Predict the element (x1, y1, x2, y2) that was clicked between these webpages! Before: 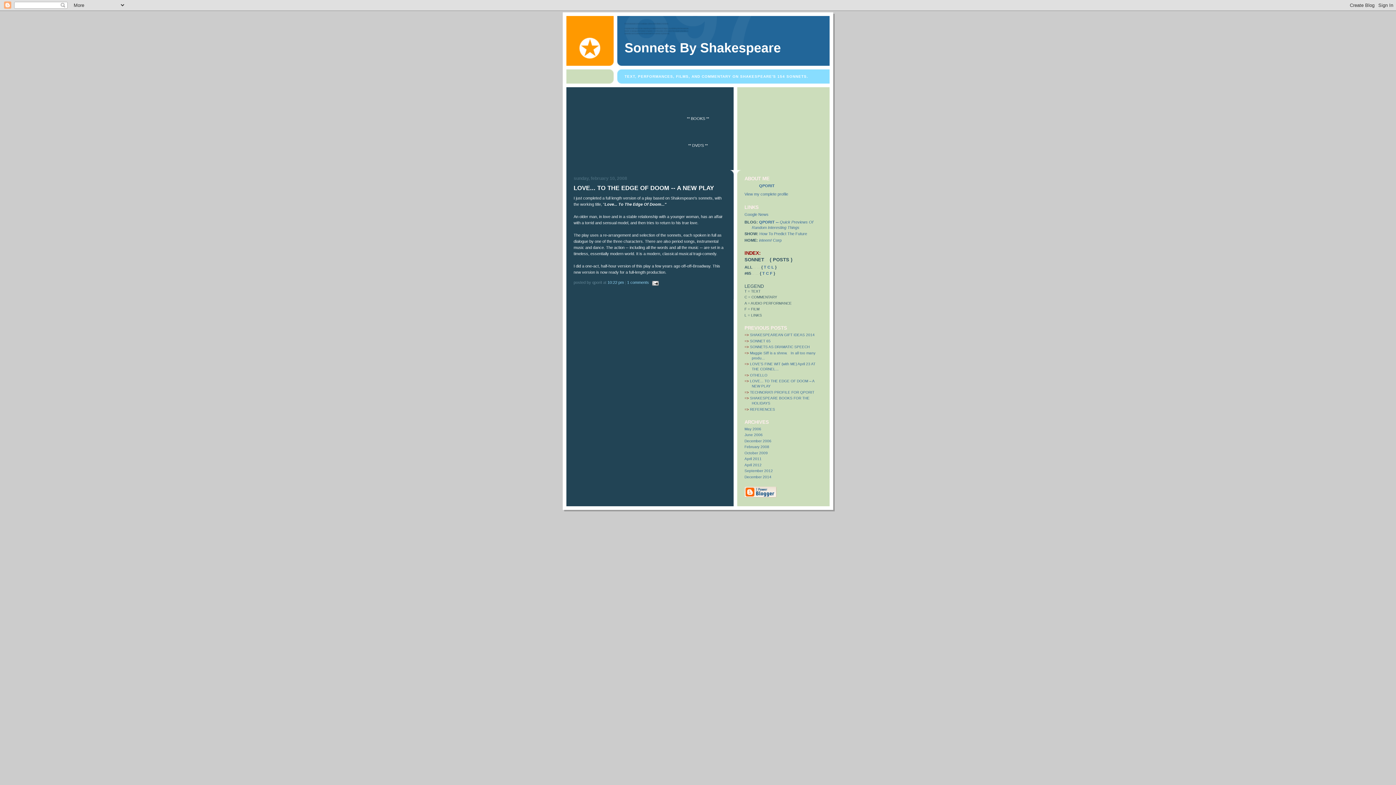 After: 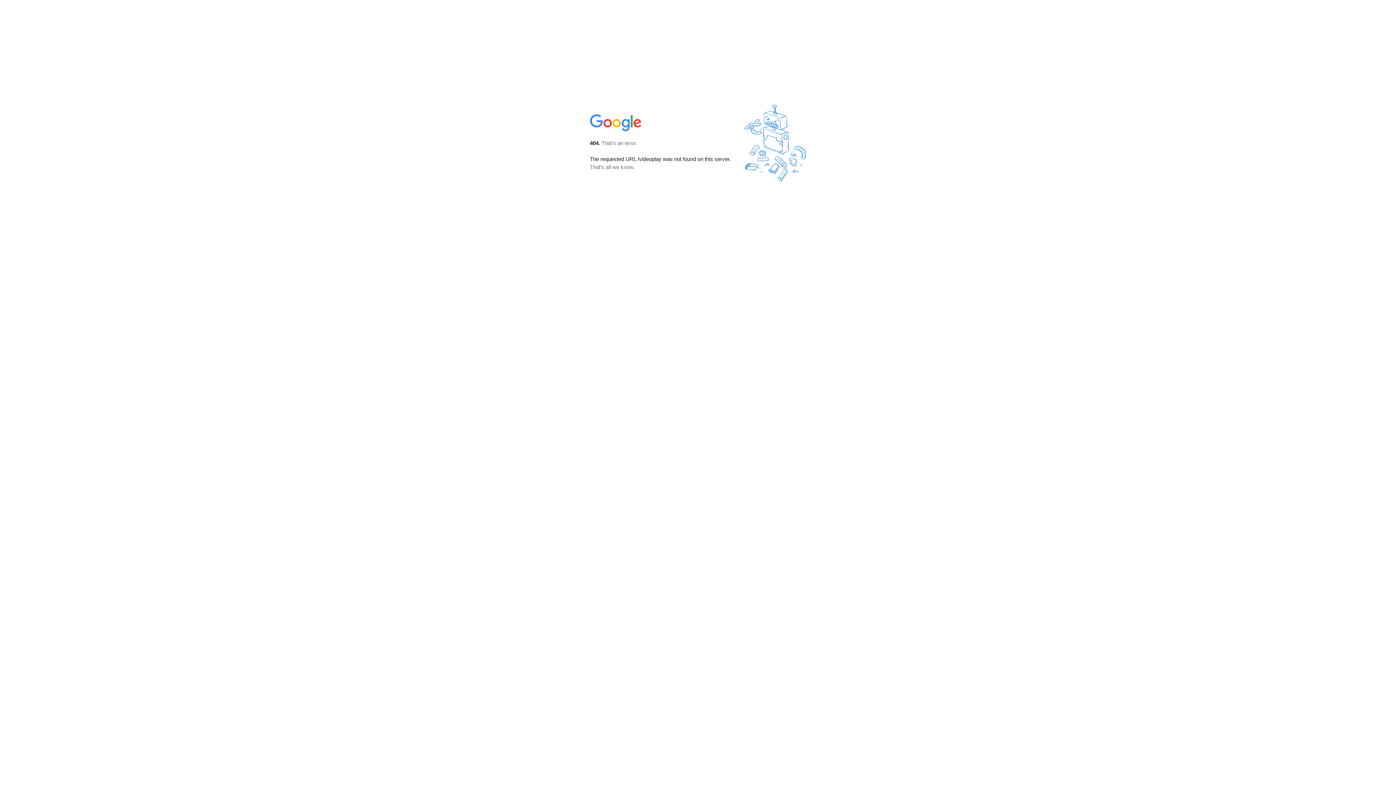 Action: label: F bbox: (770, 271, 772, 275)